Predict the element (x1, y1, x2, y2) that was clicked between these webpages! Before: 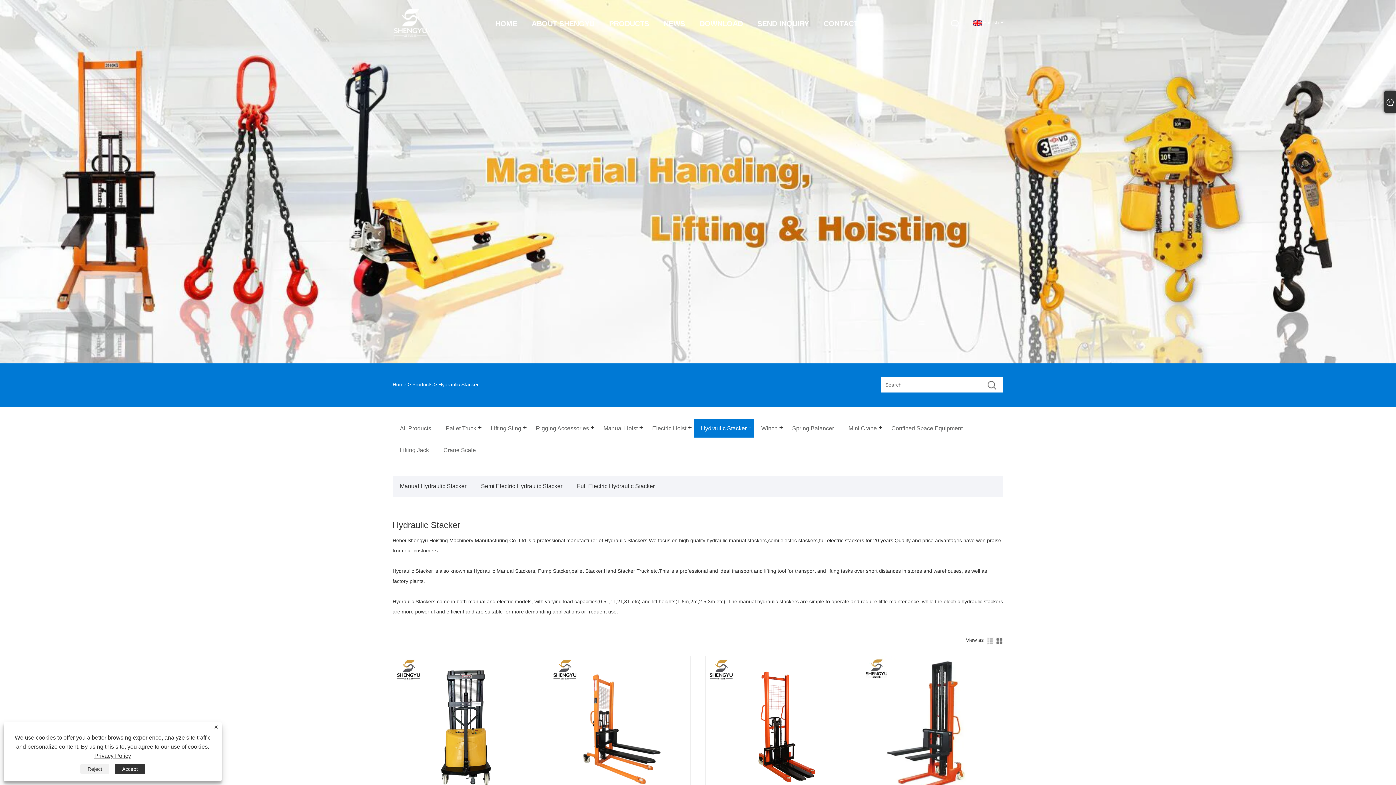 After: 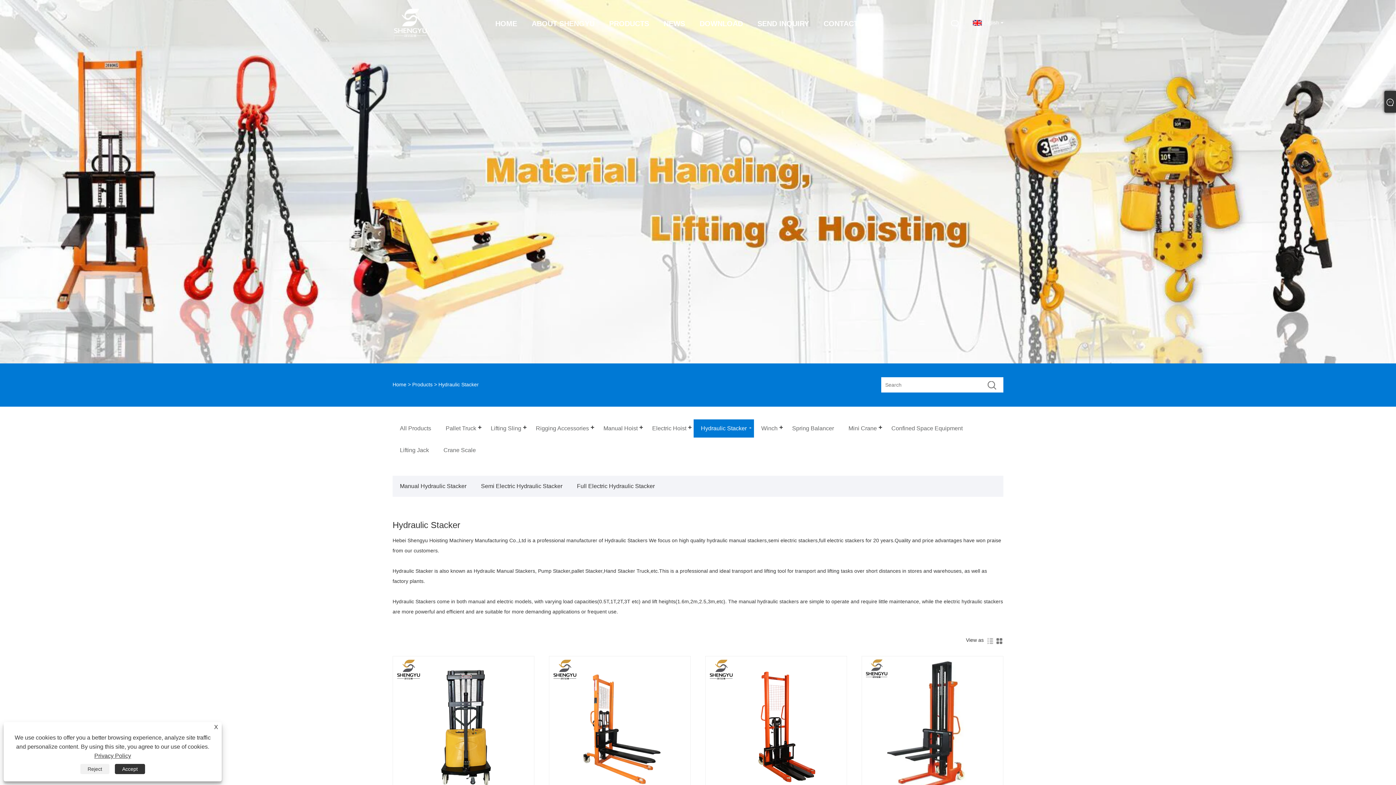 Action: bbox: (0, 178, 1396, 184)